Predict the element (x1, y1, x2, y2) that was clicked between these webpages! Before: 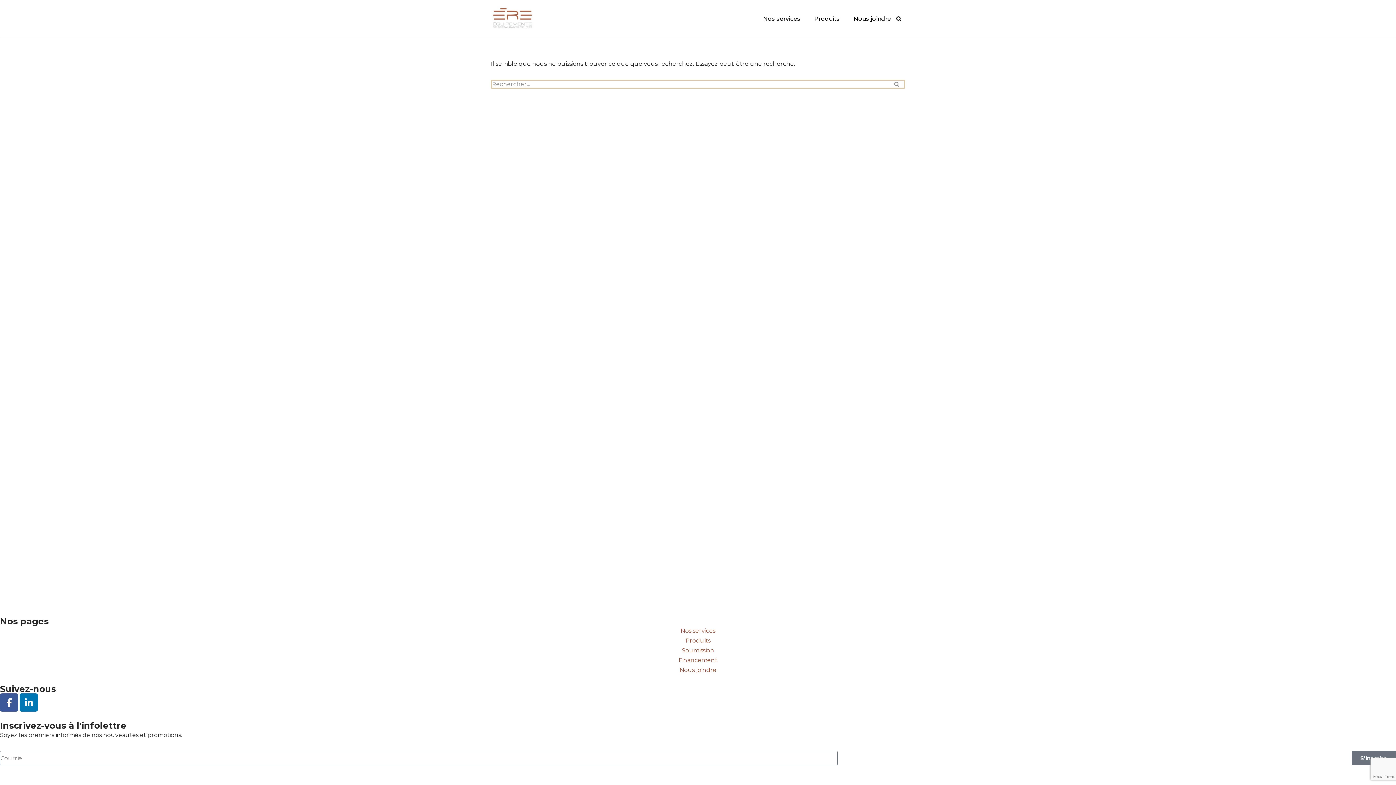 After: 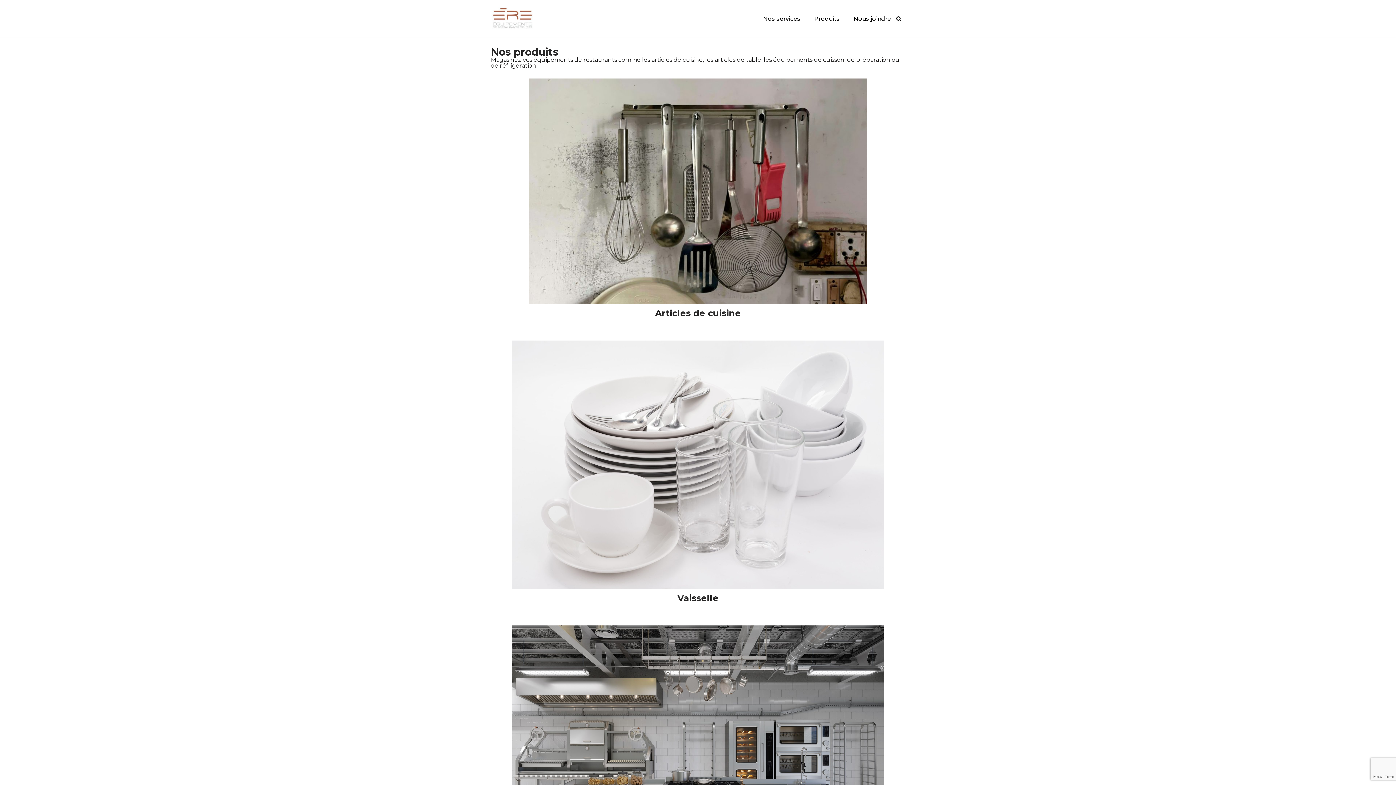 Action: label: Équipements de Restaurants de l'Est Spécialiste en équipements de restaurants bbox: (490, 6, 534, 30)